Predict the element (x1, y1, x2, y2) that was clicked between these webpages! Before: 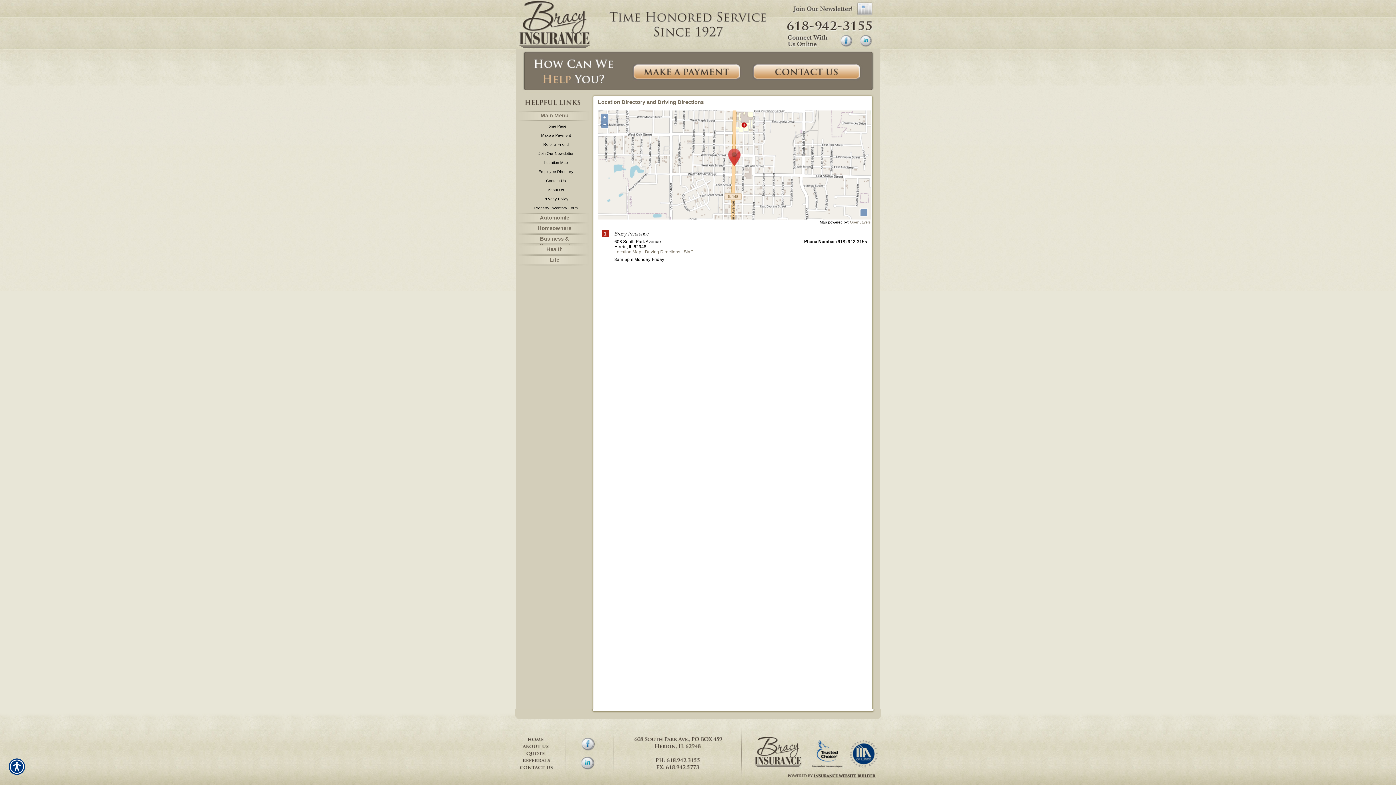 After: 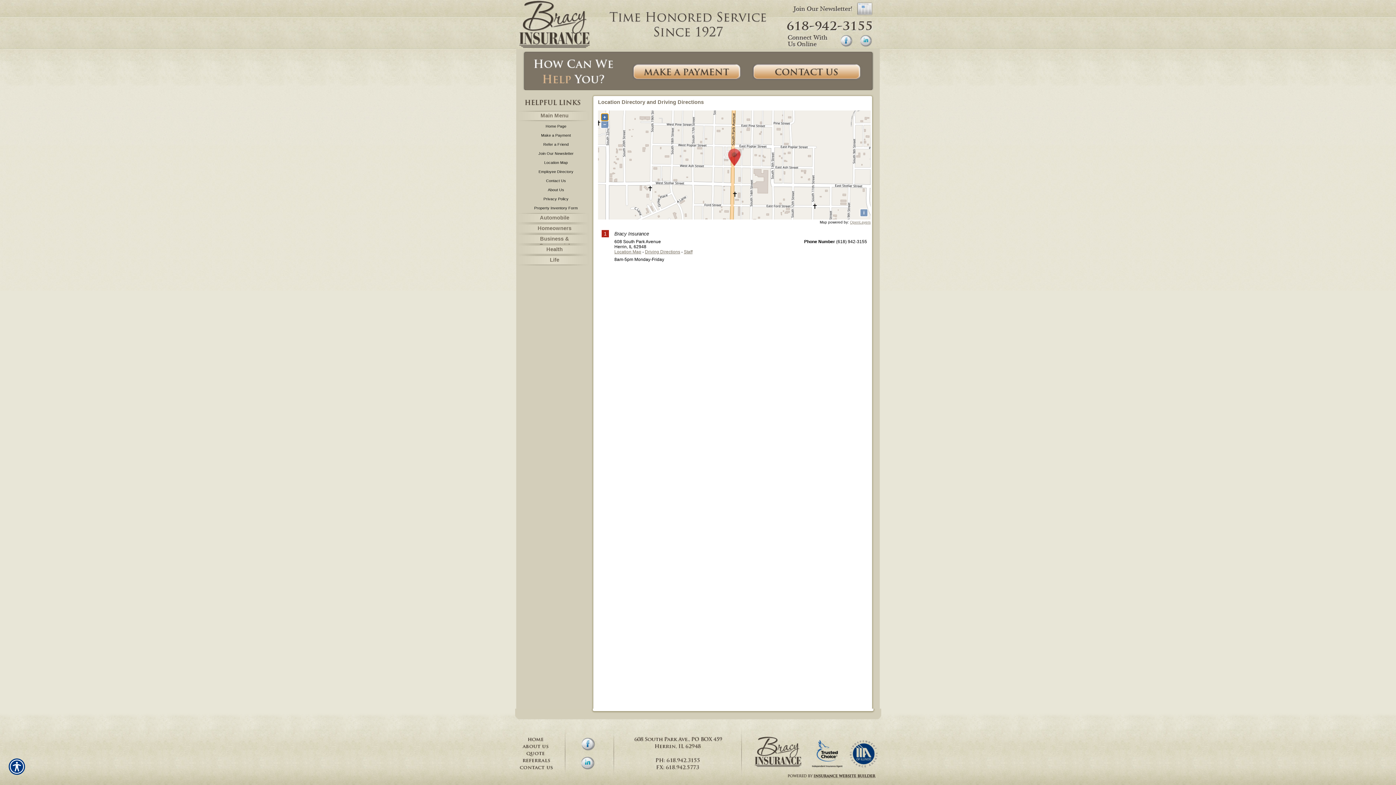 Action: bbox: (601, 113, 608, 120) label: +